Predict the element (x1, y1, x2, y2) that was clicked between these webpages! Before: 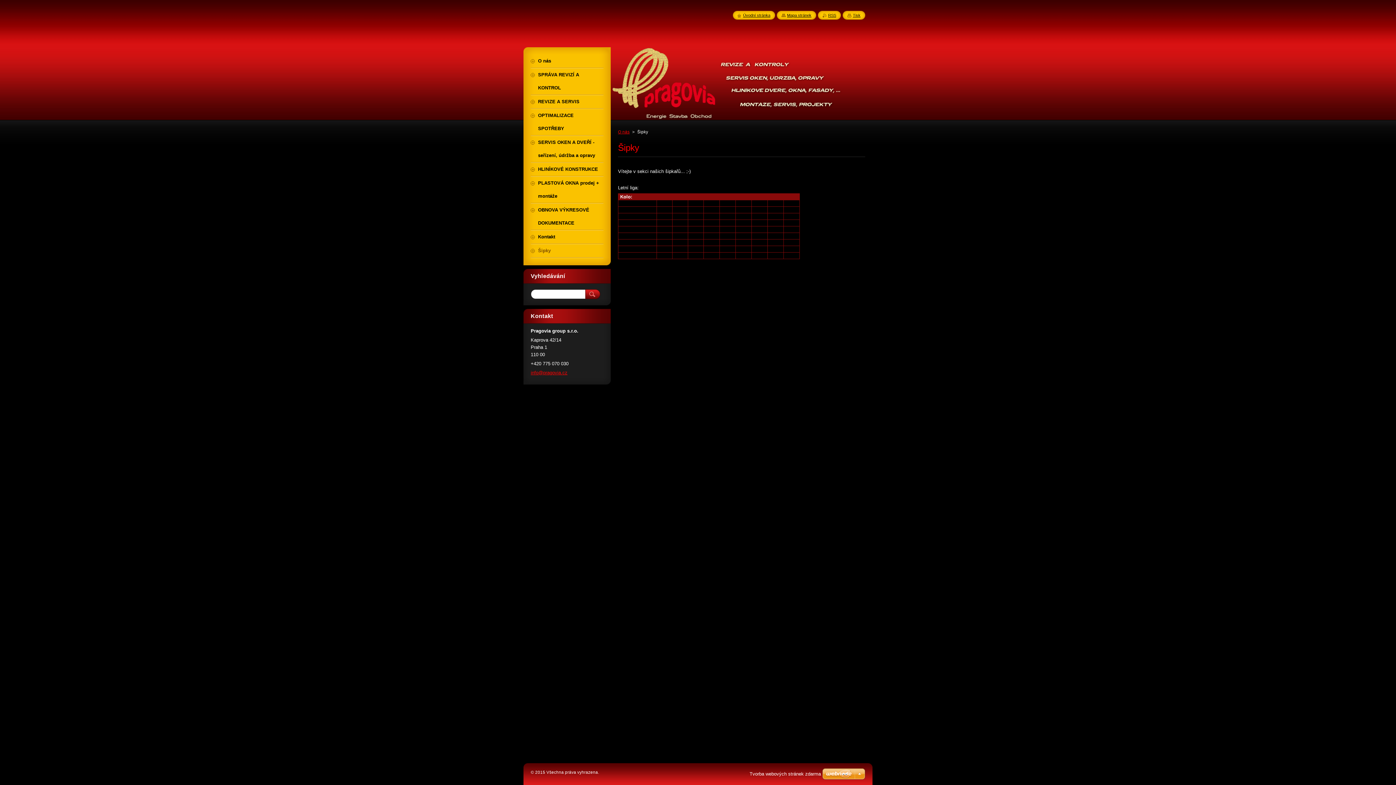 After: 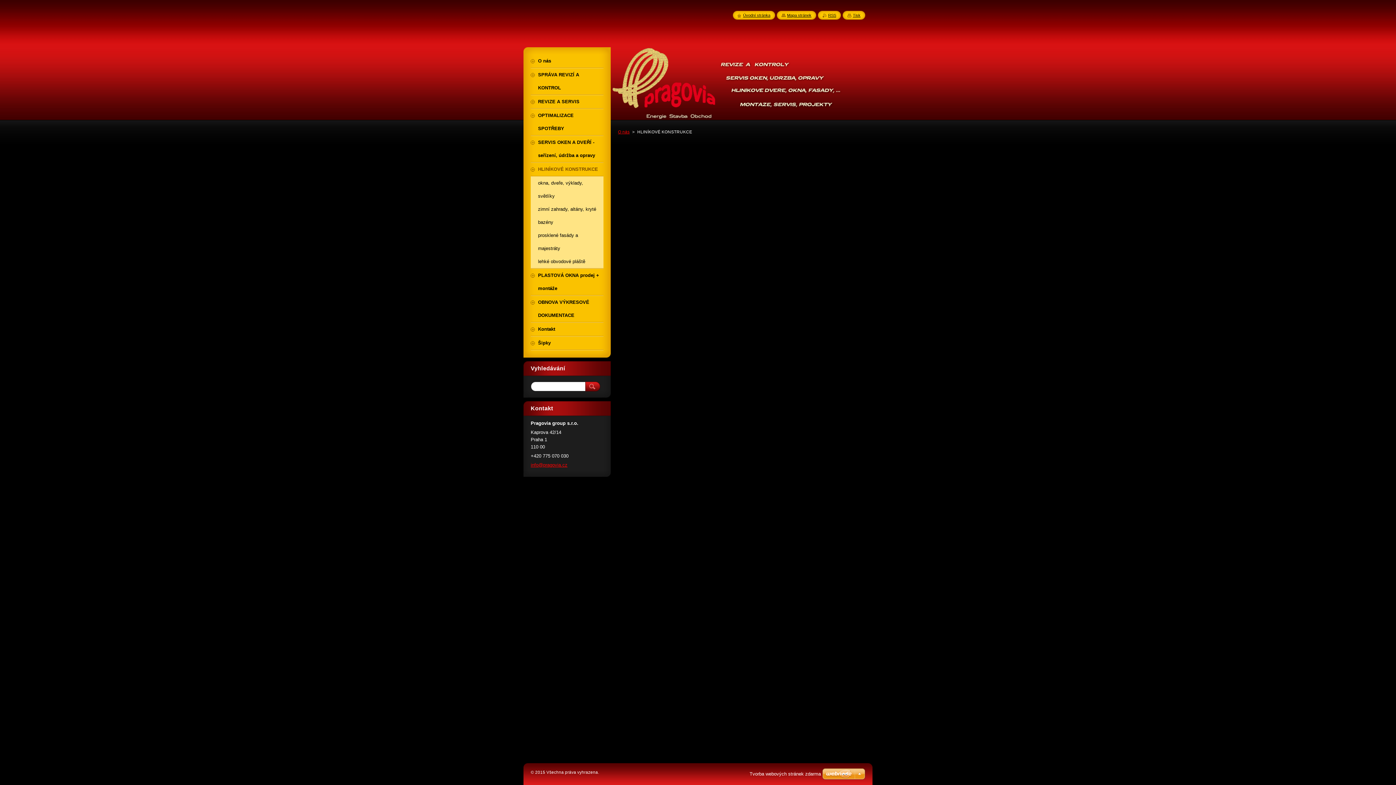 Action: bbox: (530, 162, 603, 176) label: HLINÍKOVÉ KONSTRUKCE